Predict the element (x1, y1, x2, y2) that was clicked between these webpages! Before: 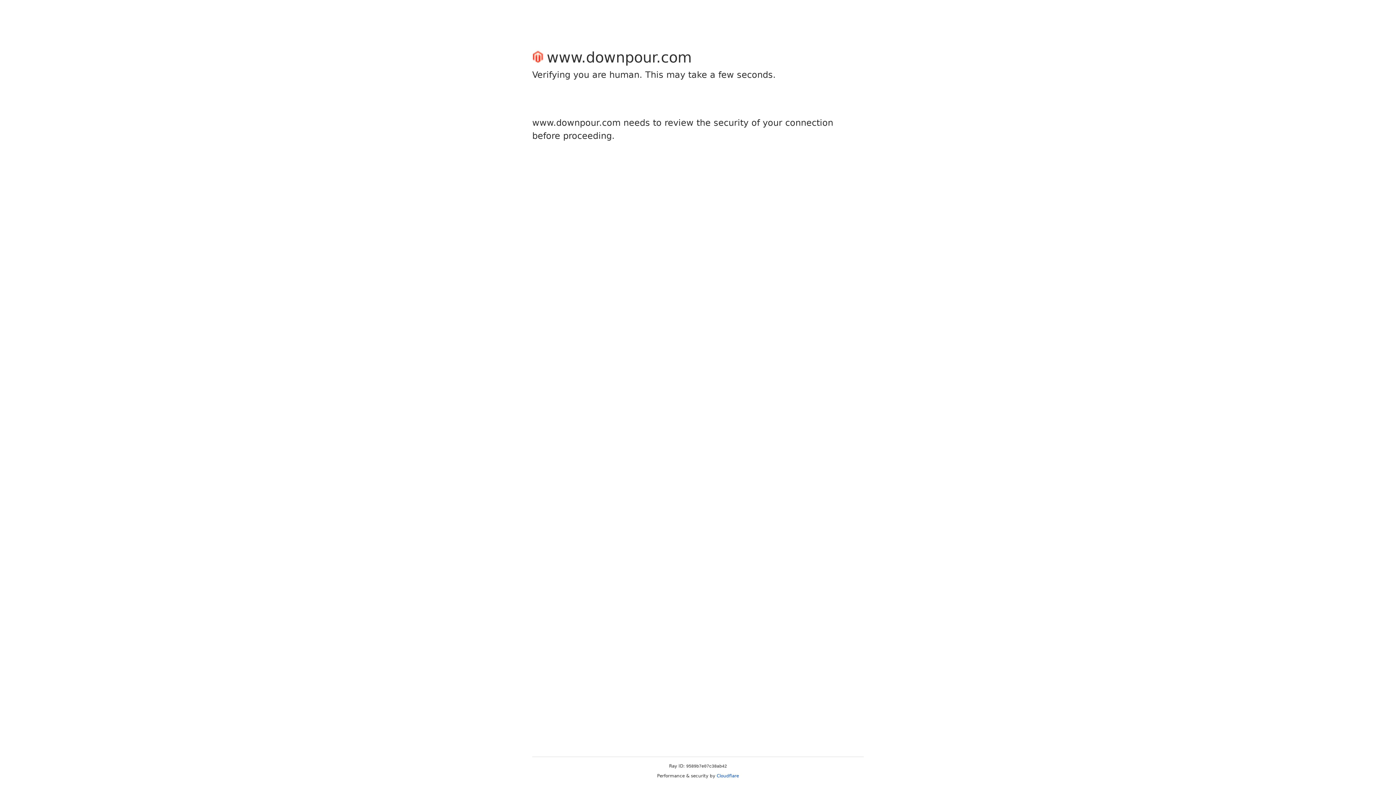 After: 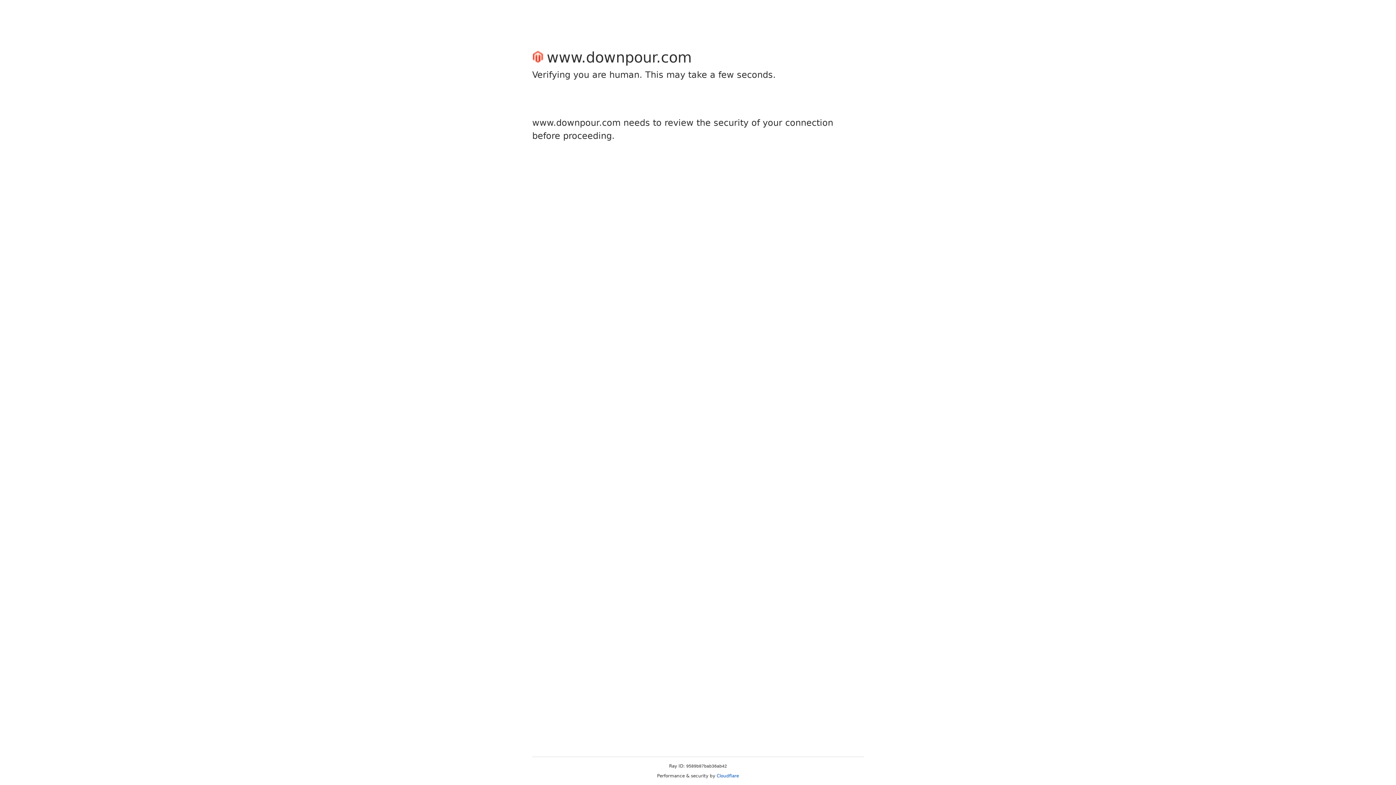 Action: label: Cloudflare bbox: (716, 773, 739, 778)